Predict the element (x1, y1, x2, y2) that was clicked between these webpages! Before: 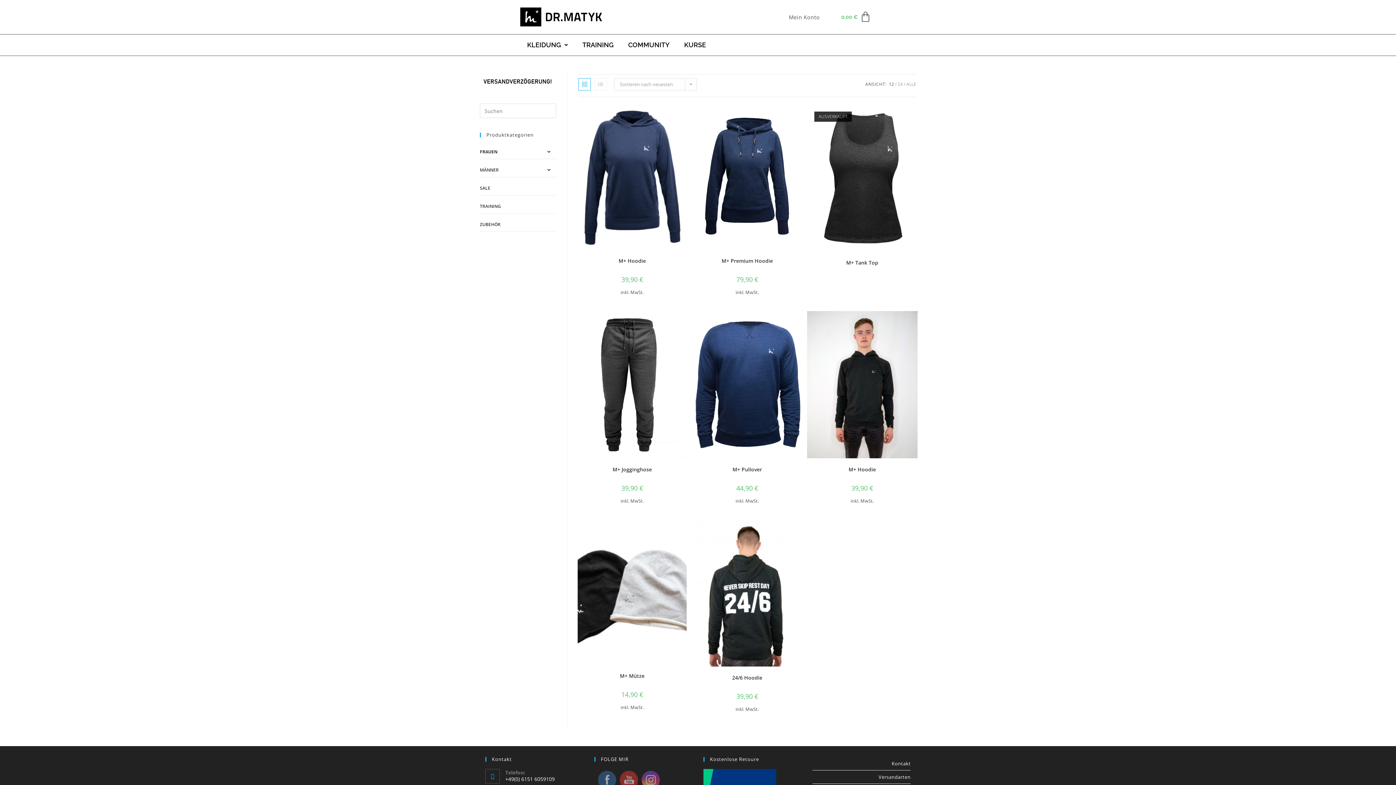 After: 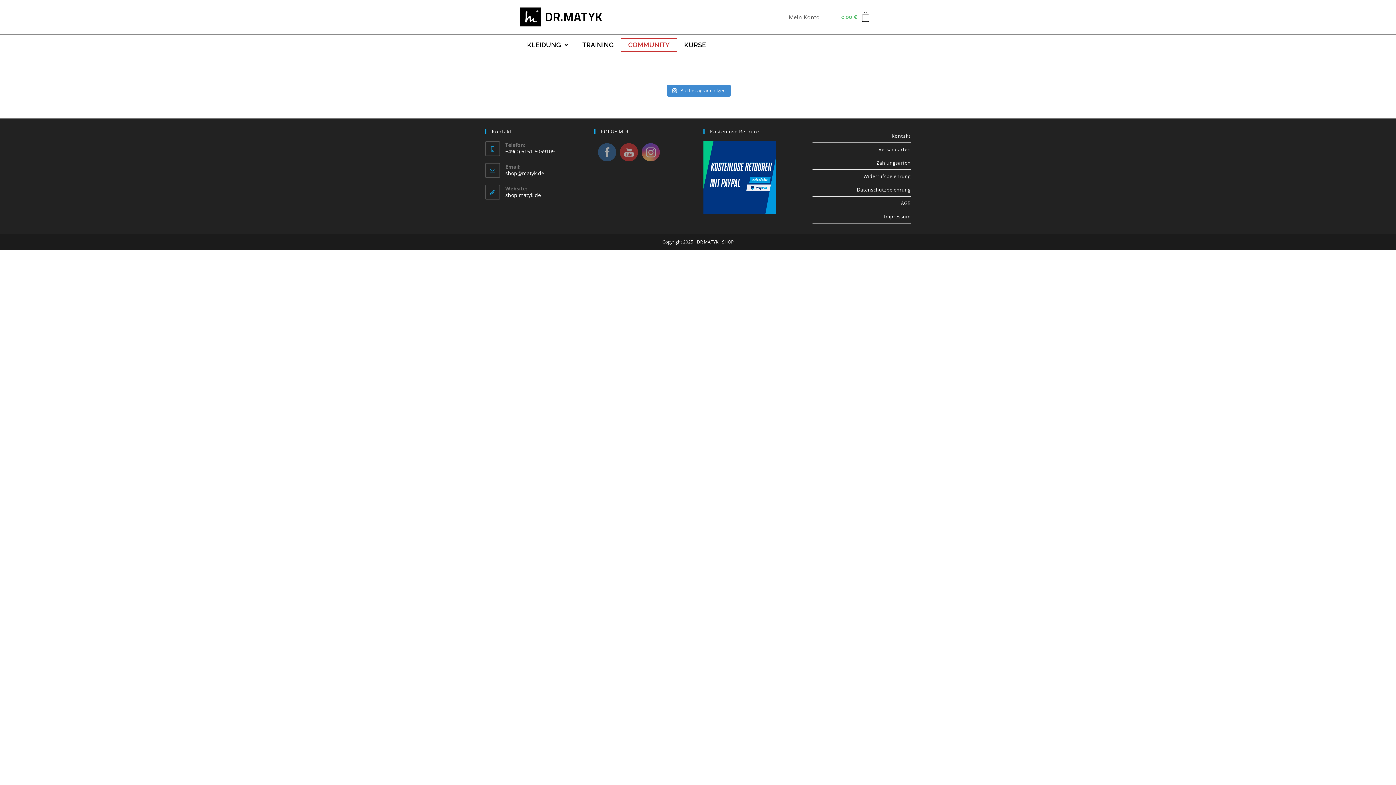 Action: bbox: (621, 38, 677, 52) label: COMMUNITY